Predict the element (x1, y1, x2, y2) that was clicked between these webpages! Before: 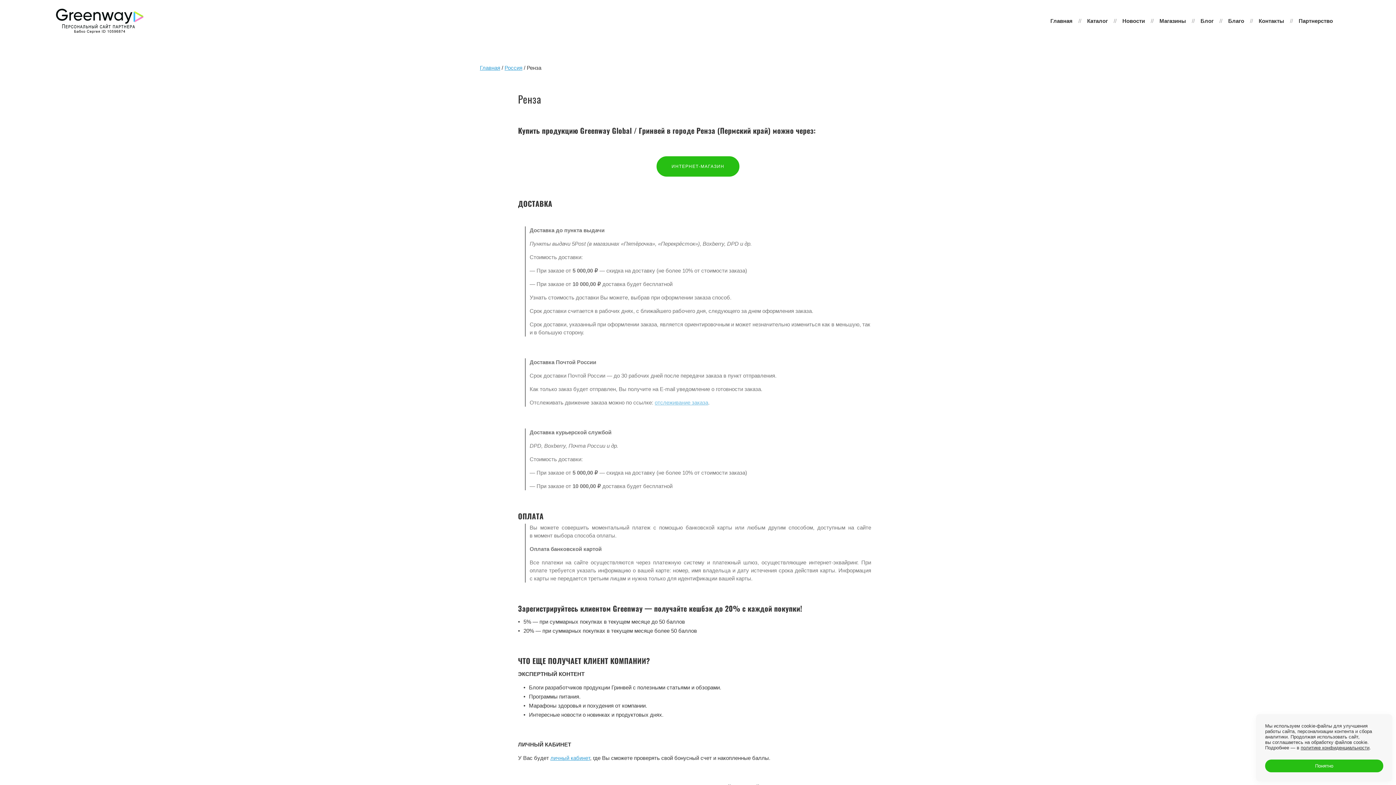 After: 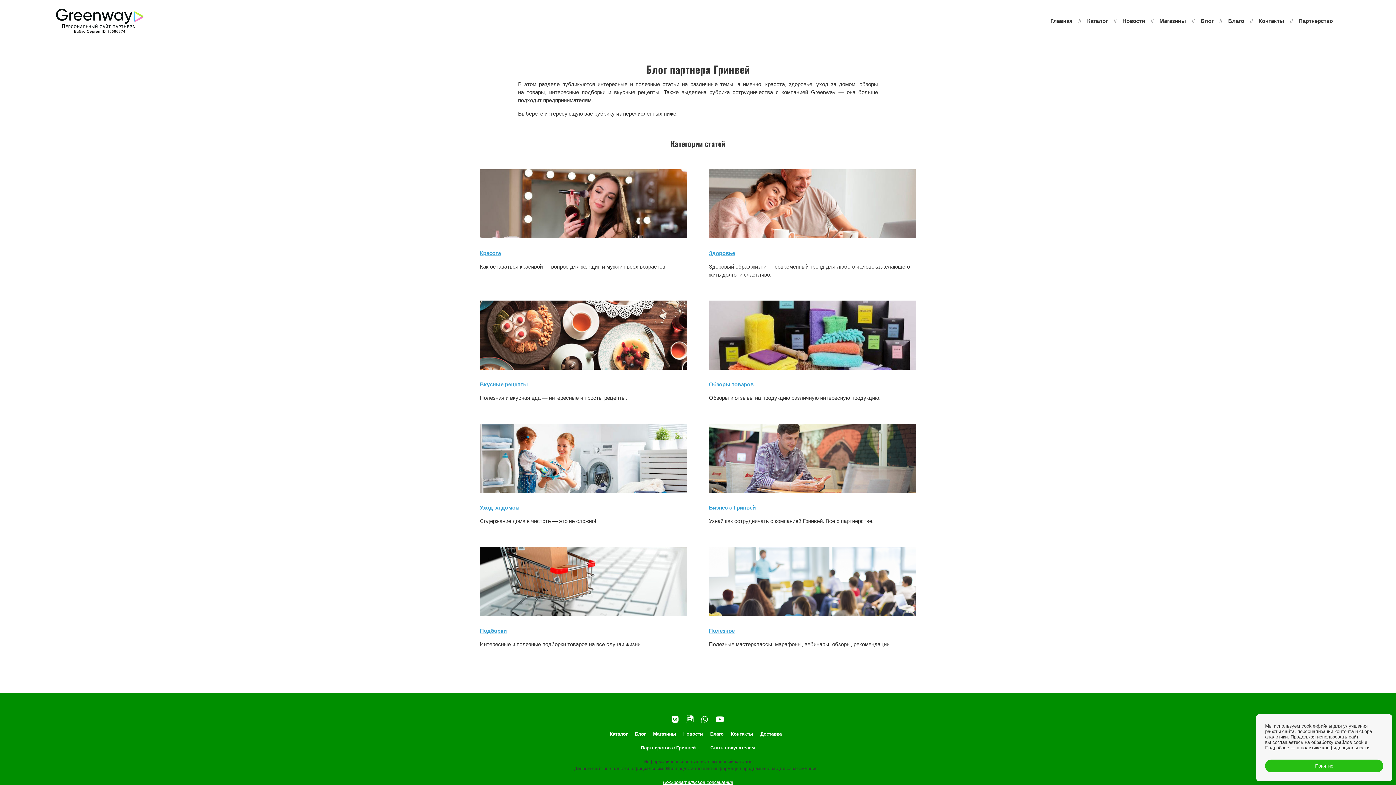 Action: label: Блог bbox: (1200, 17, 1213, 24)